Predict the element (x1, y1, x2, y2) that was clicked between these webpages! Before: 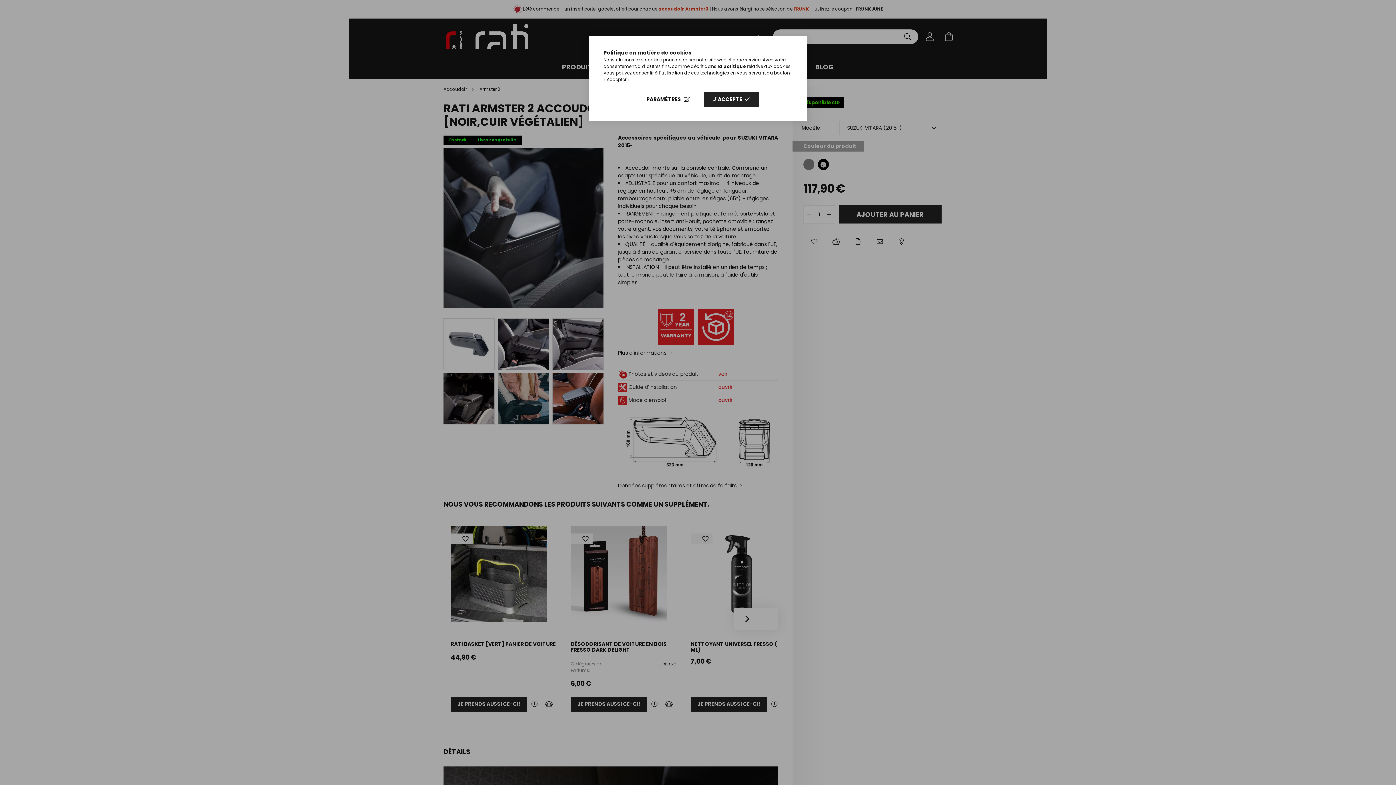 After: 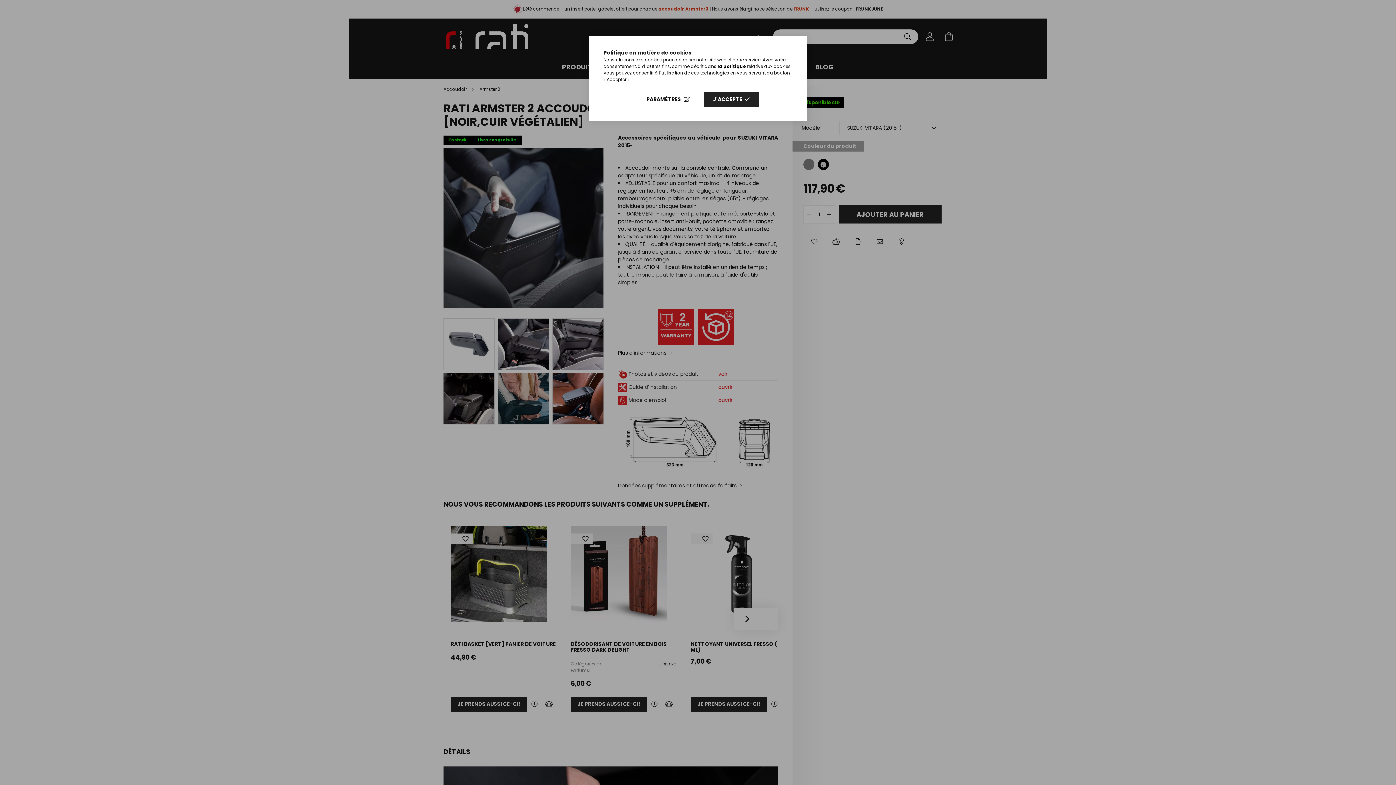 Action: bbox: (717, 63, 746, 69) label: la politique